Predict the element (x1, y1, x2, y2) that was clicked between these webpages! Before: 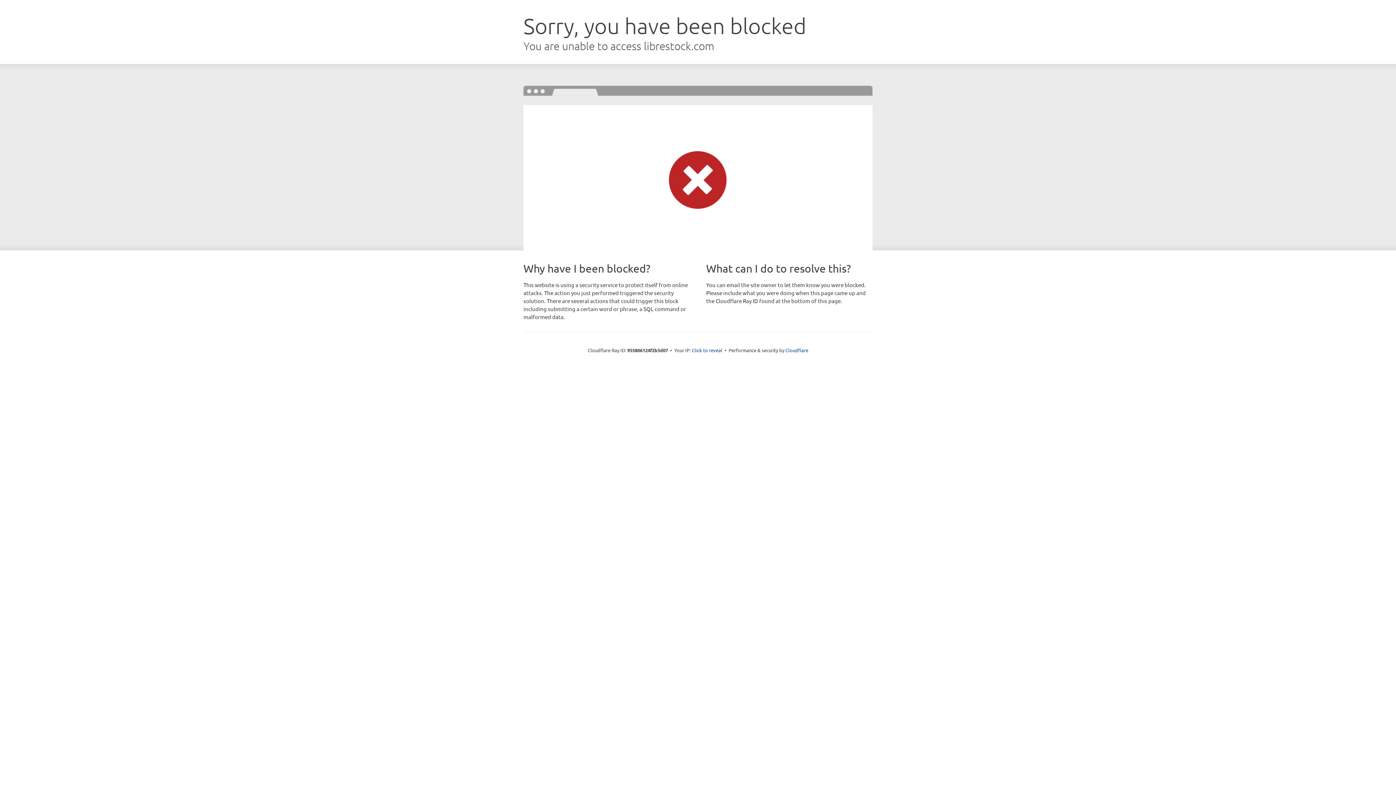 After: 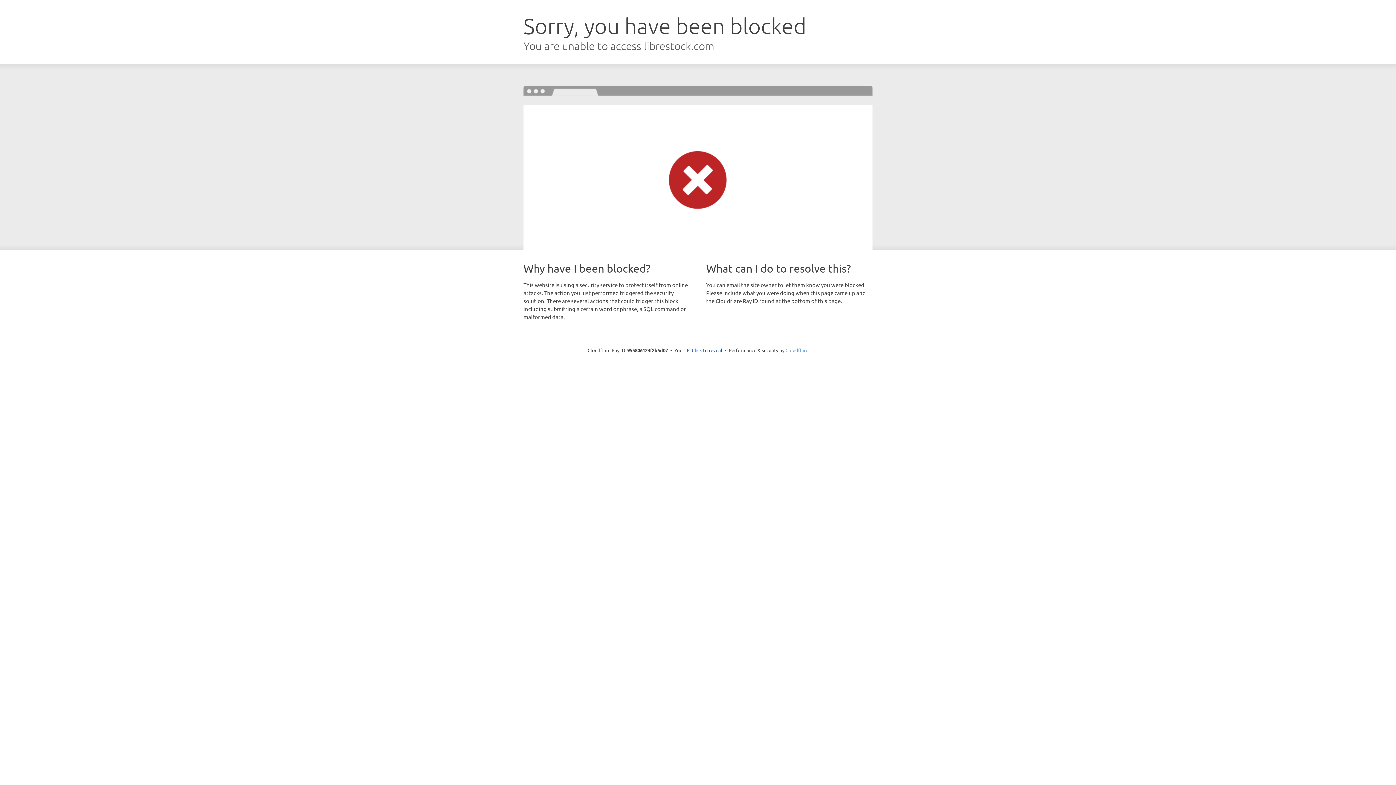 Action: label: Cloudflare bbox: (785, 347, 808, 353)